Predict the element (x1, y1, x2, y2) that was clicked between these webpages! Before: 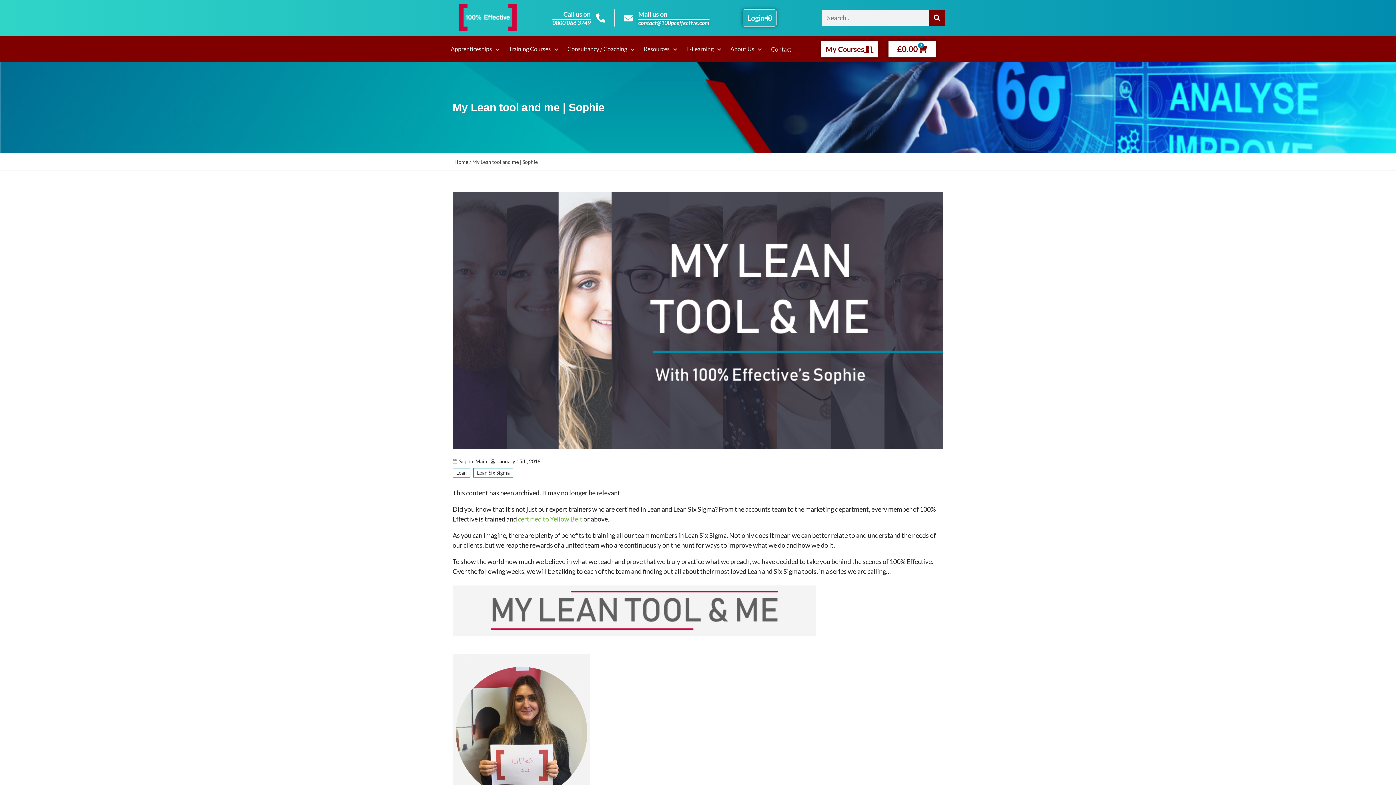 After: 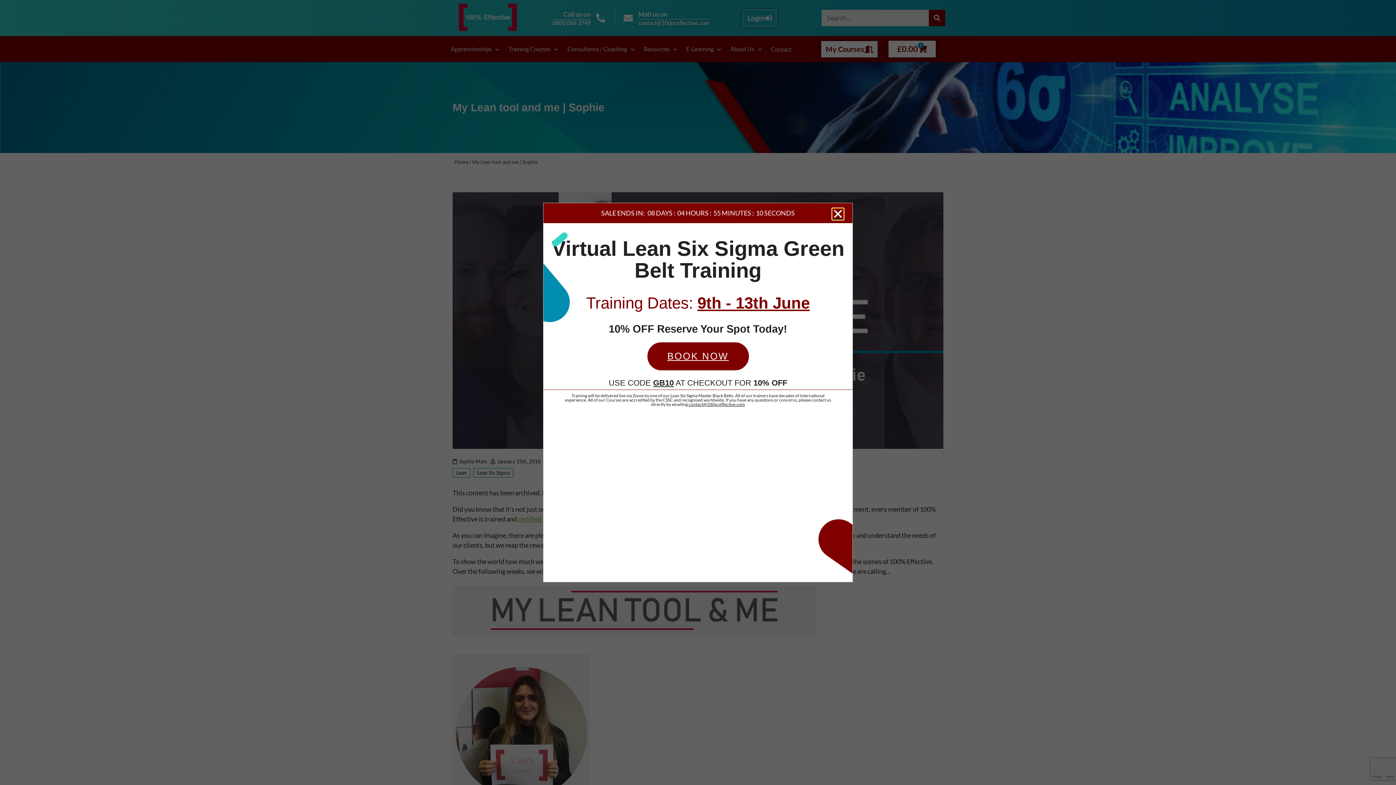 Action: label: About Us bbox: (730, 43, 762, 54)